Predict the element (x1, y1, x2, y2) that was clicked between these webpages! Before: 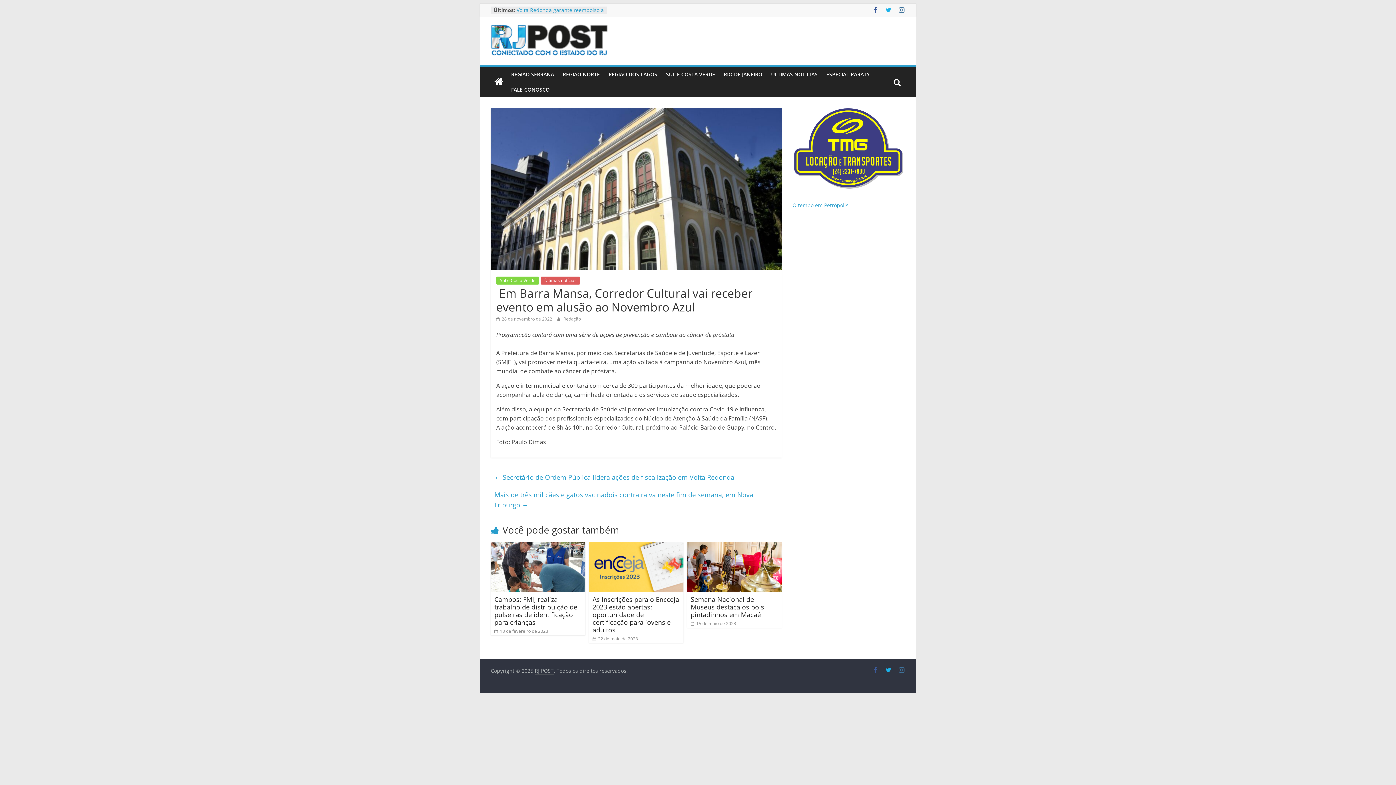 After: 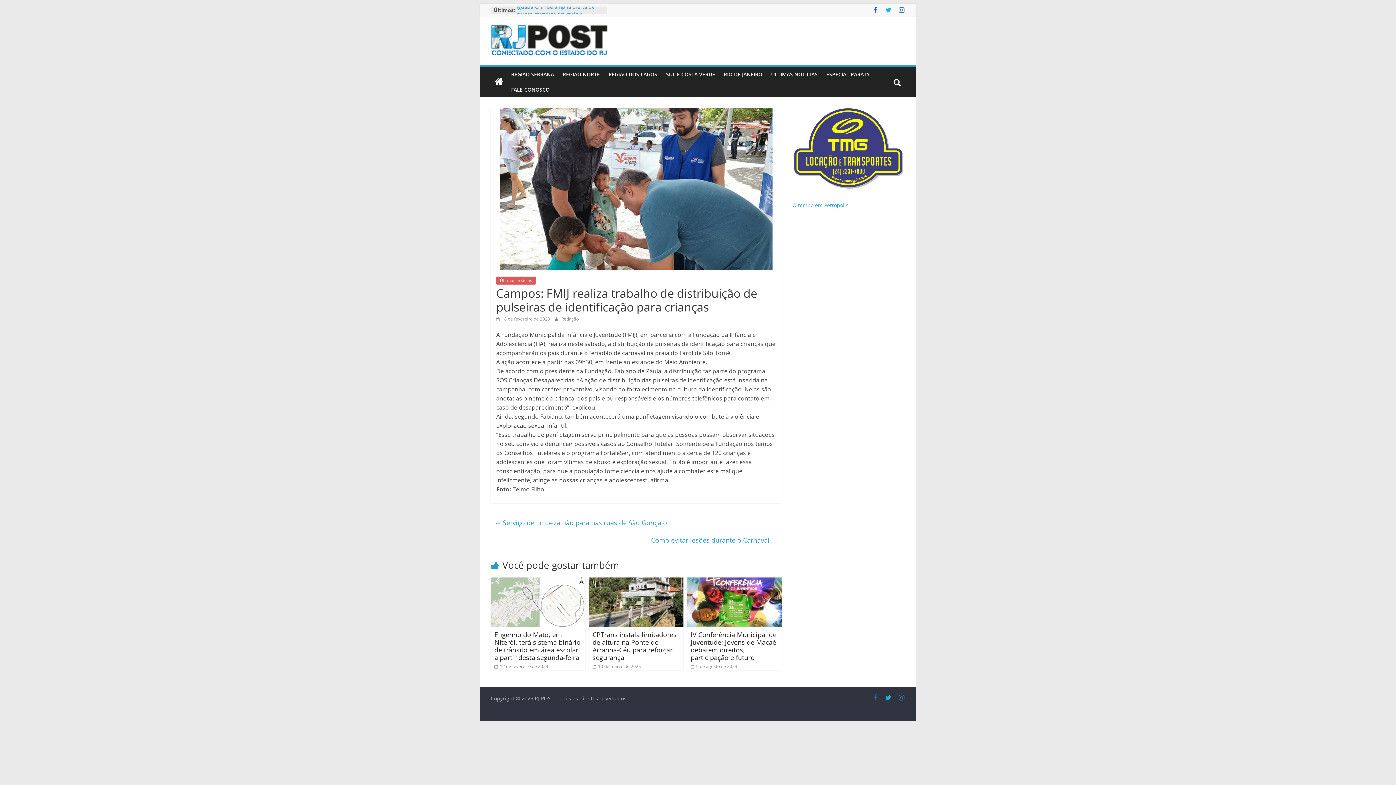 Action: bbox: (490, 542, 585, 550)